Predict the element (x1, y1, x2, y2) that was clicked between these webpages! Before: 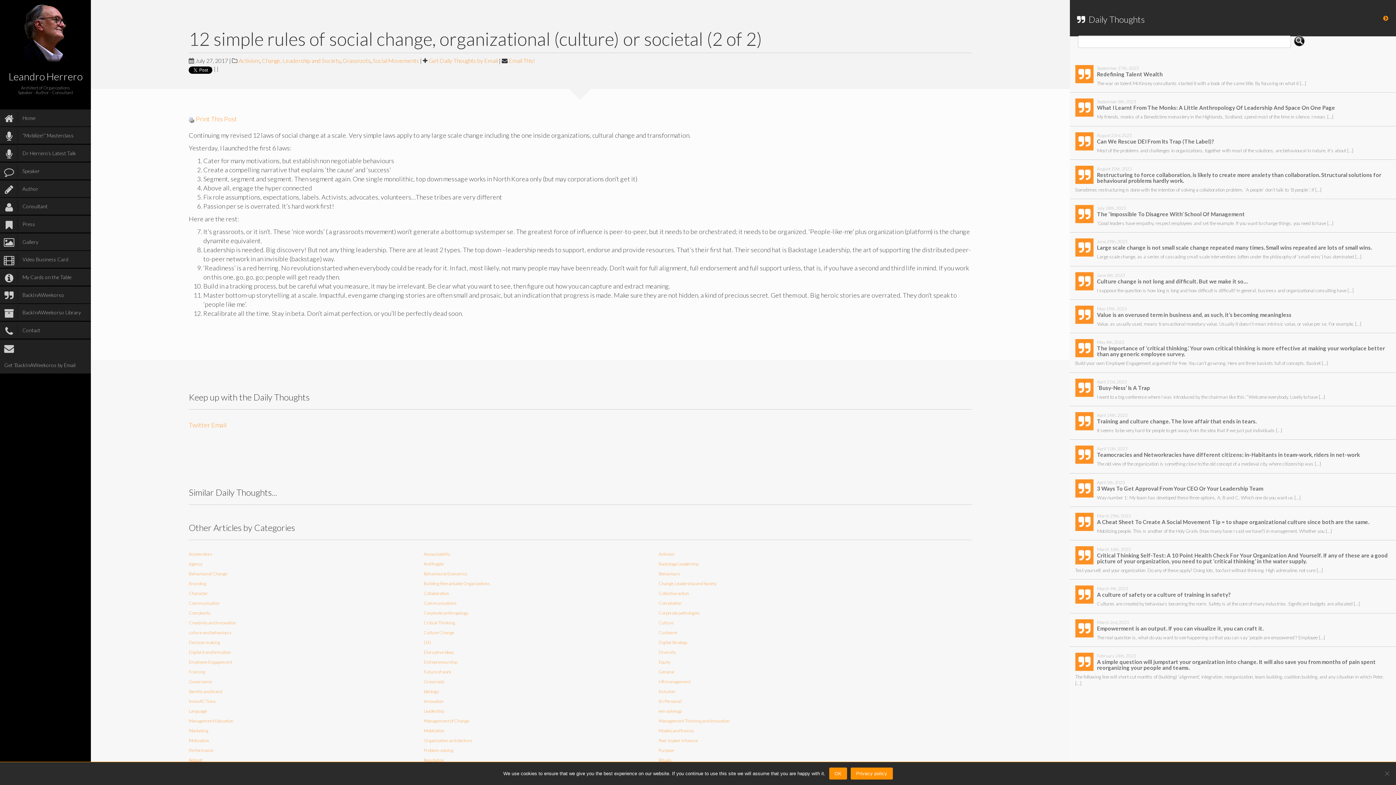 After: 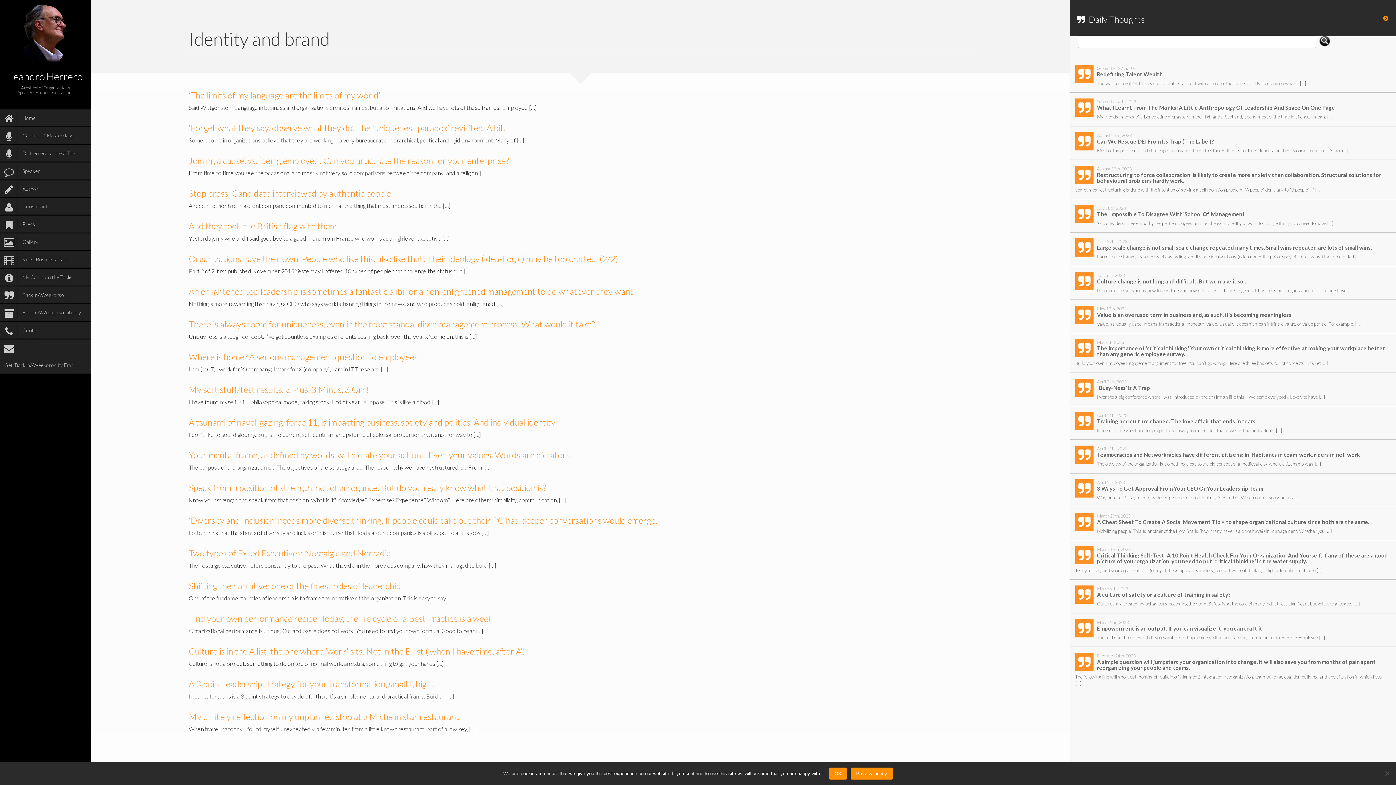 Action: bbox: (188, 689, 222, 694) label: Identity and brand